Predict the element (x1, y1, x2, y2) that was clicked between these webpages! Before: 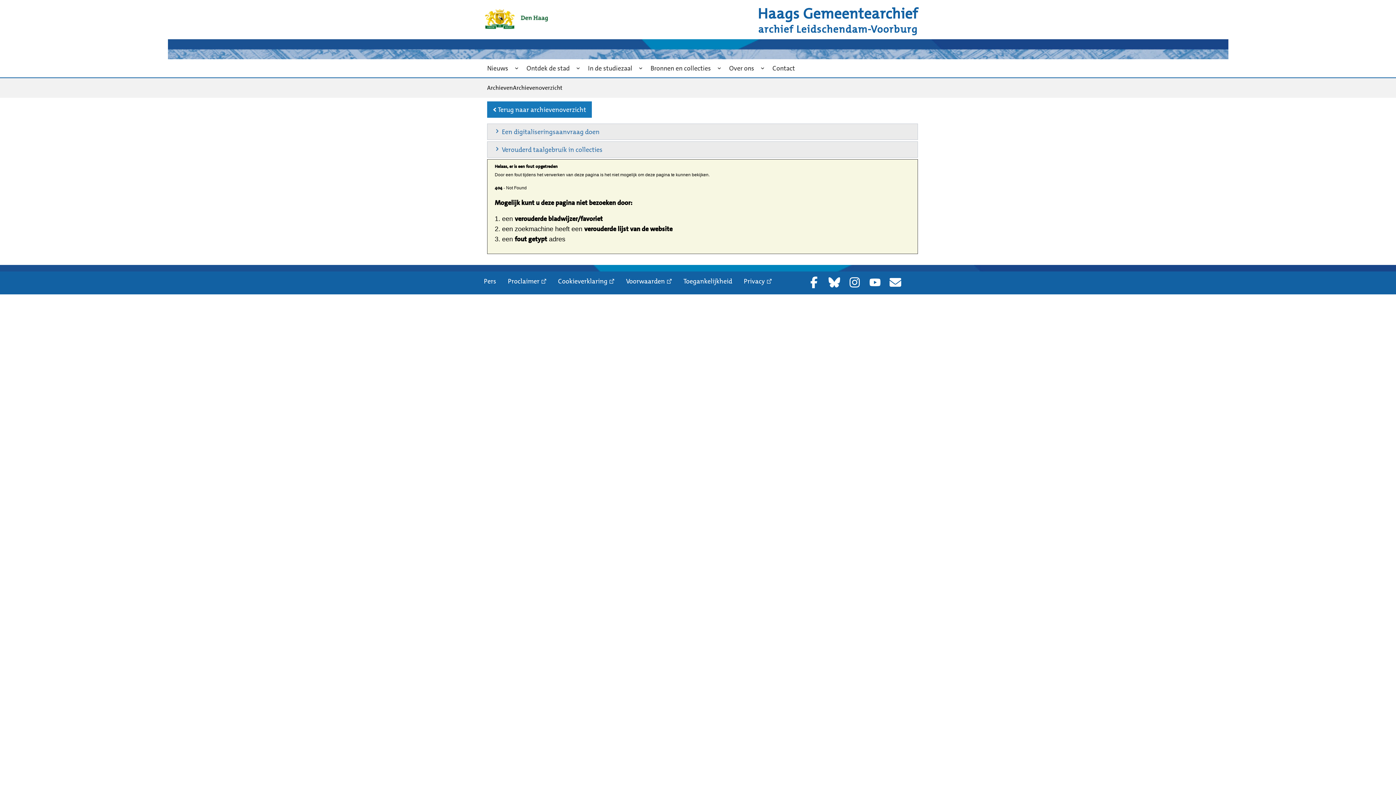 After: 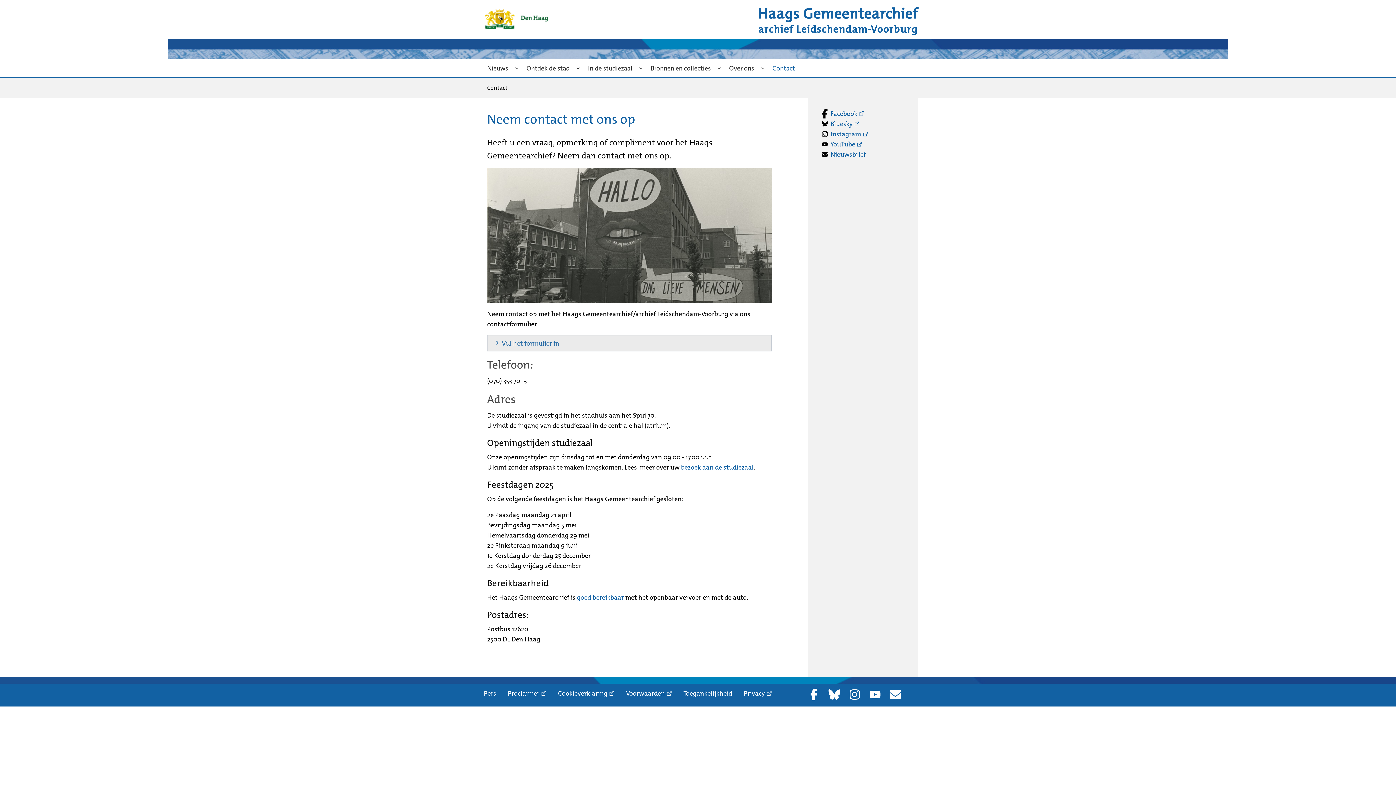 Action: bbox: (766, 59, 800, 77) label: Contact